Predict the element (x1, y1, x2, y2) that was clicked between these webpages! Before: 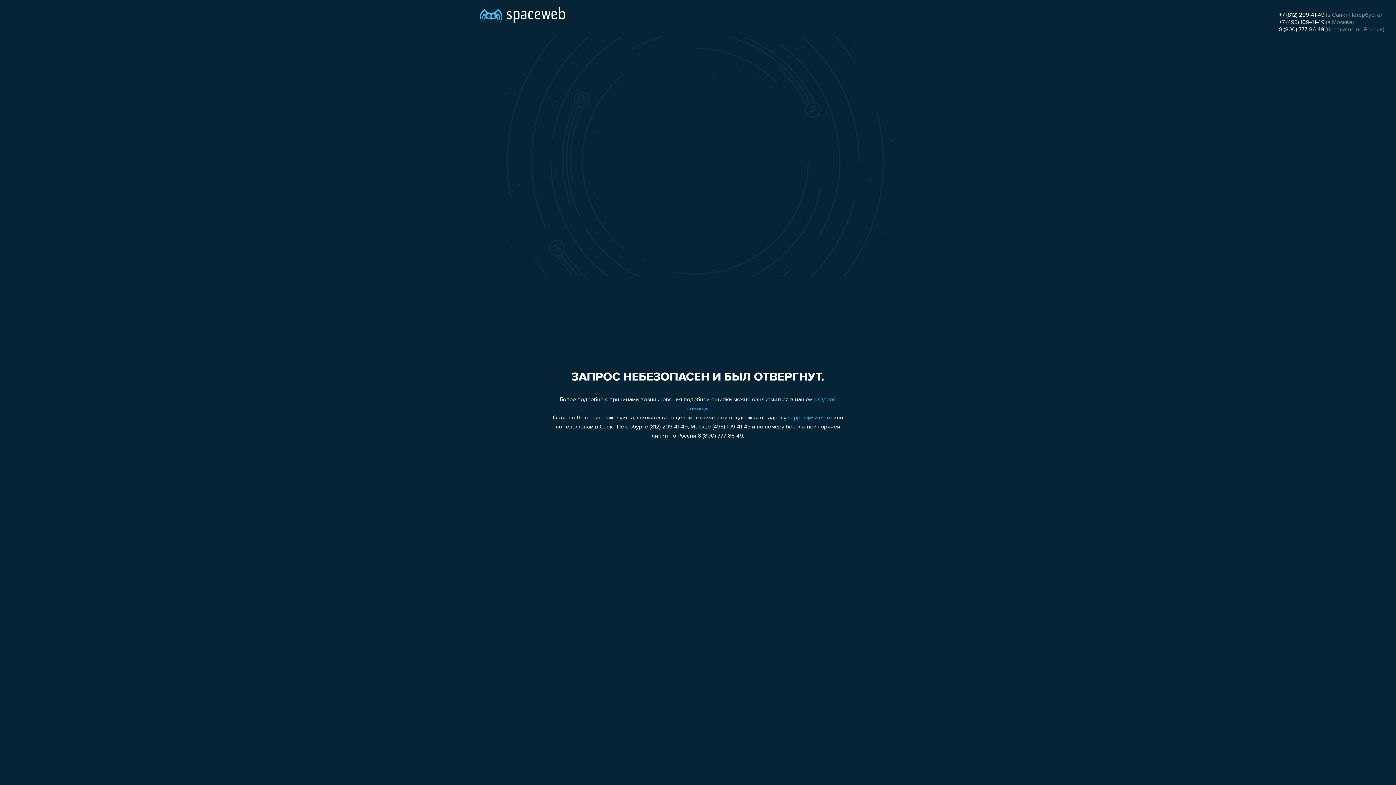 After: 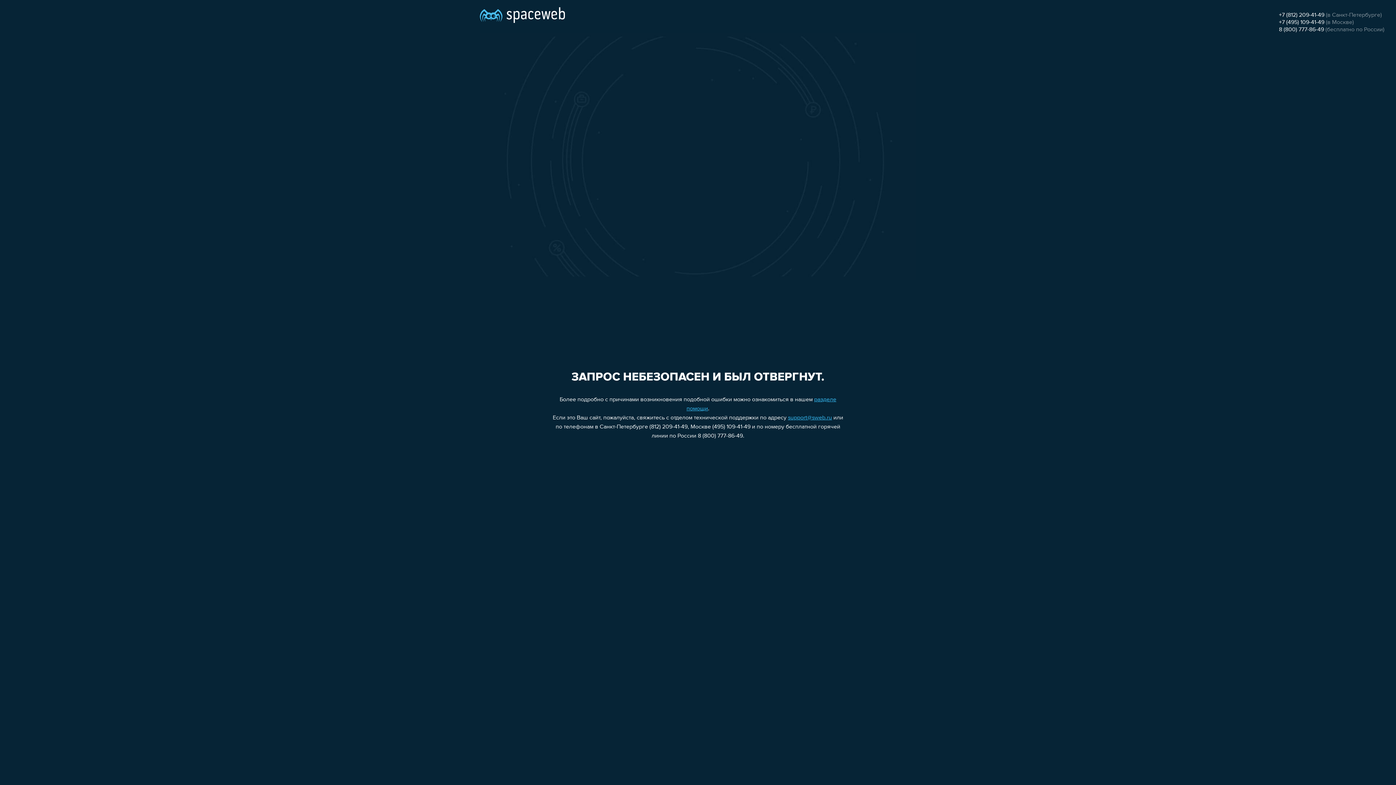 Action: bbox: (1279, 26, 1324, 32) label: 8 (800) 777-86-49